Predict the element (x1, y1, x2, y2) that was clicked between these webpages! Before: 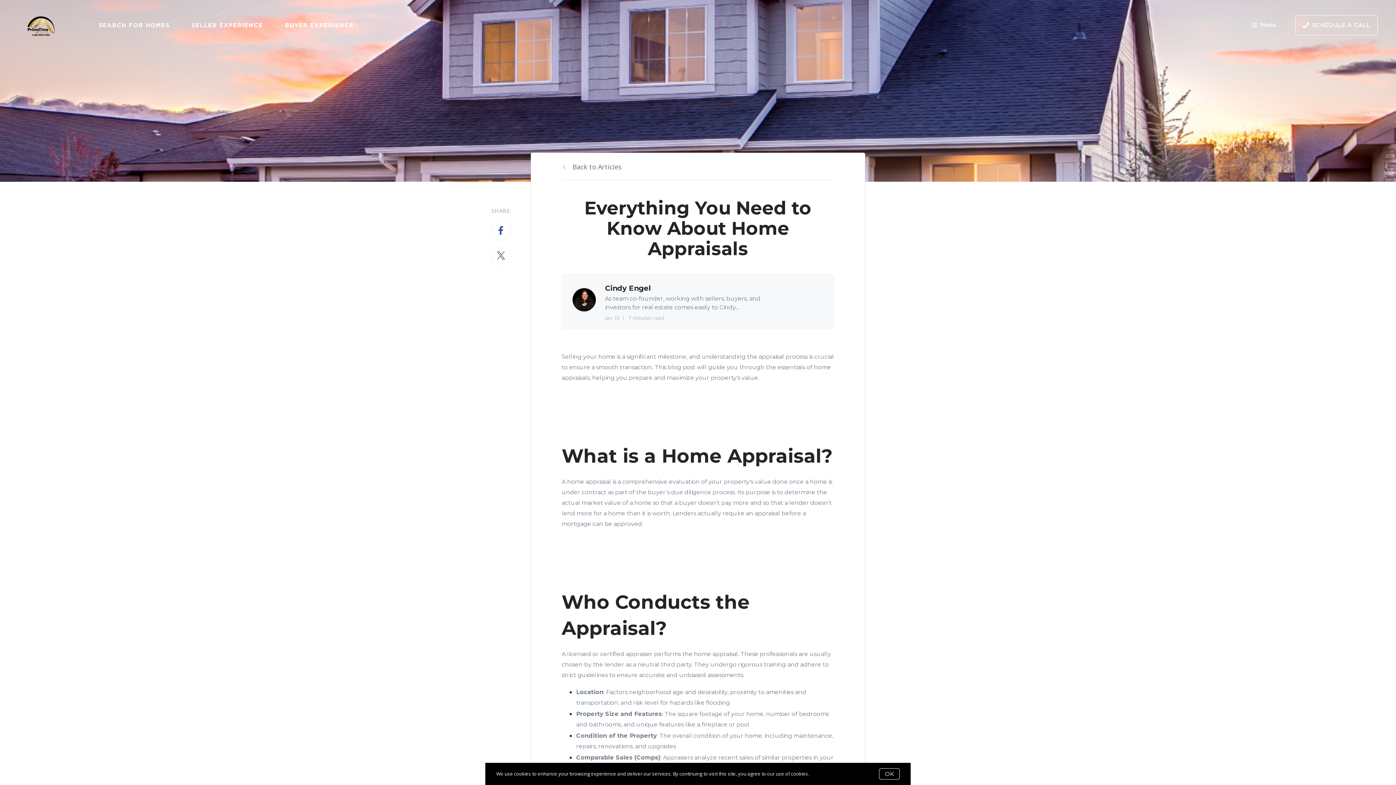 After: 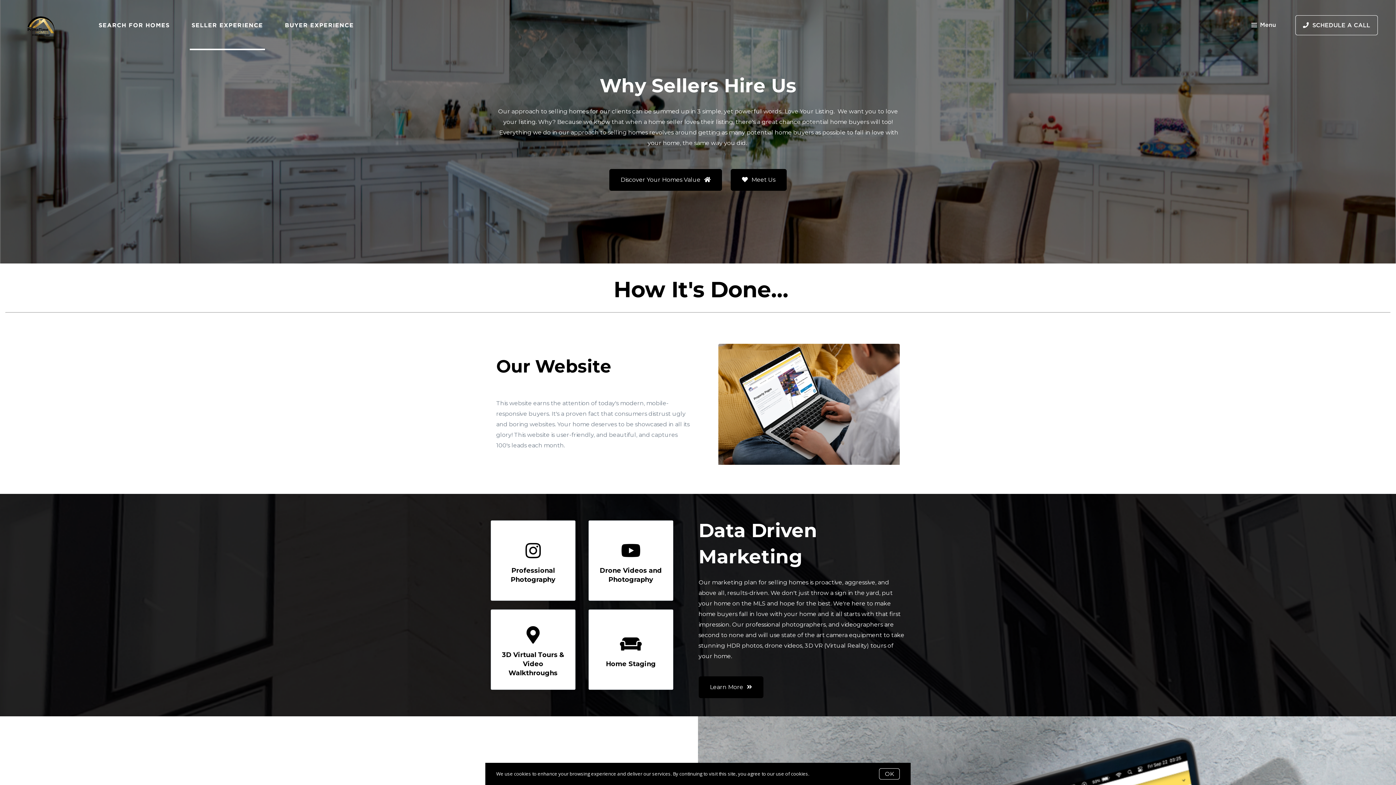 Action: bbox: (191, 14, 263, 35) label: SELLER EXPERIENCE